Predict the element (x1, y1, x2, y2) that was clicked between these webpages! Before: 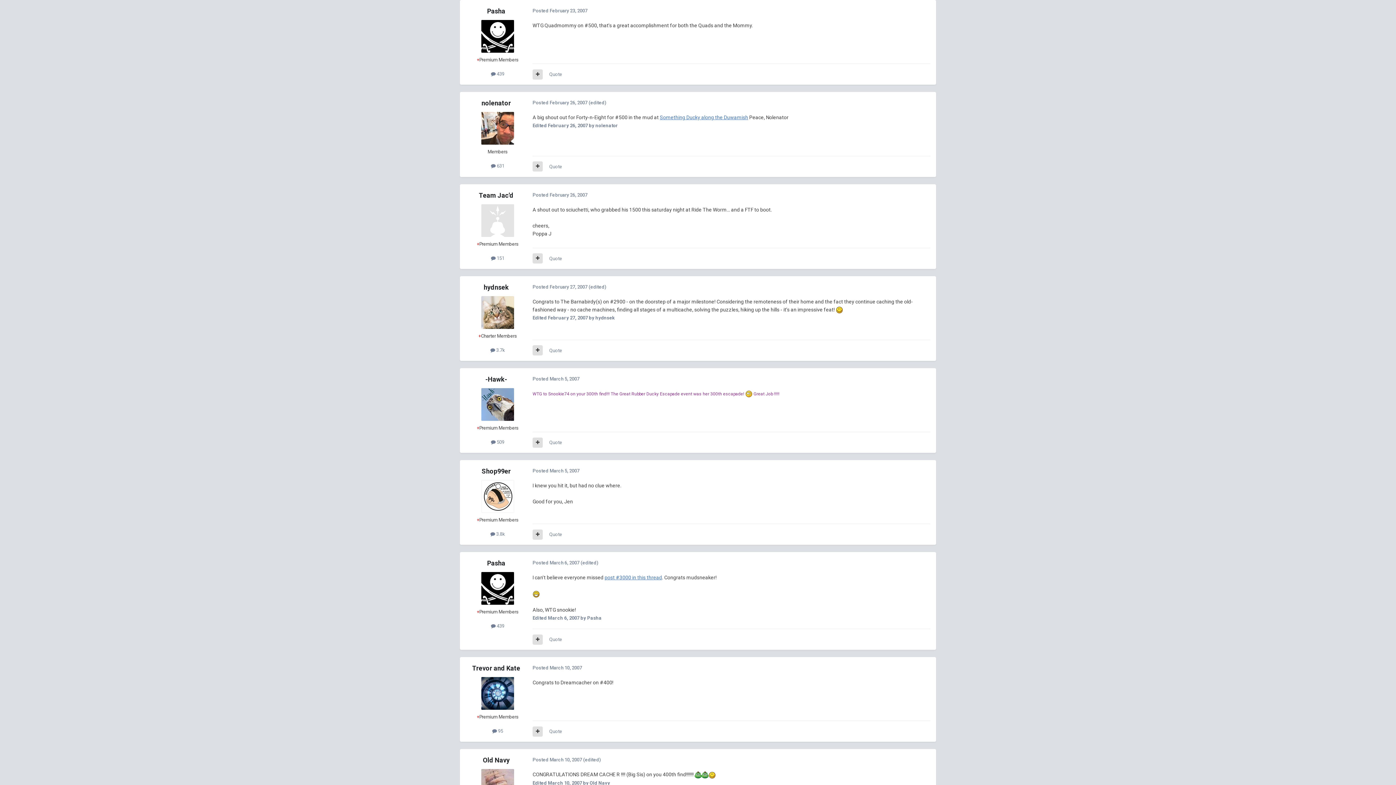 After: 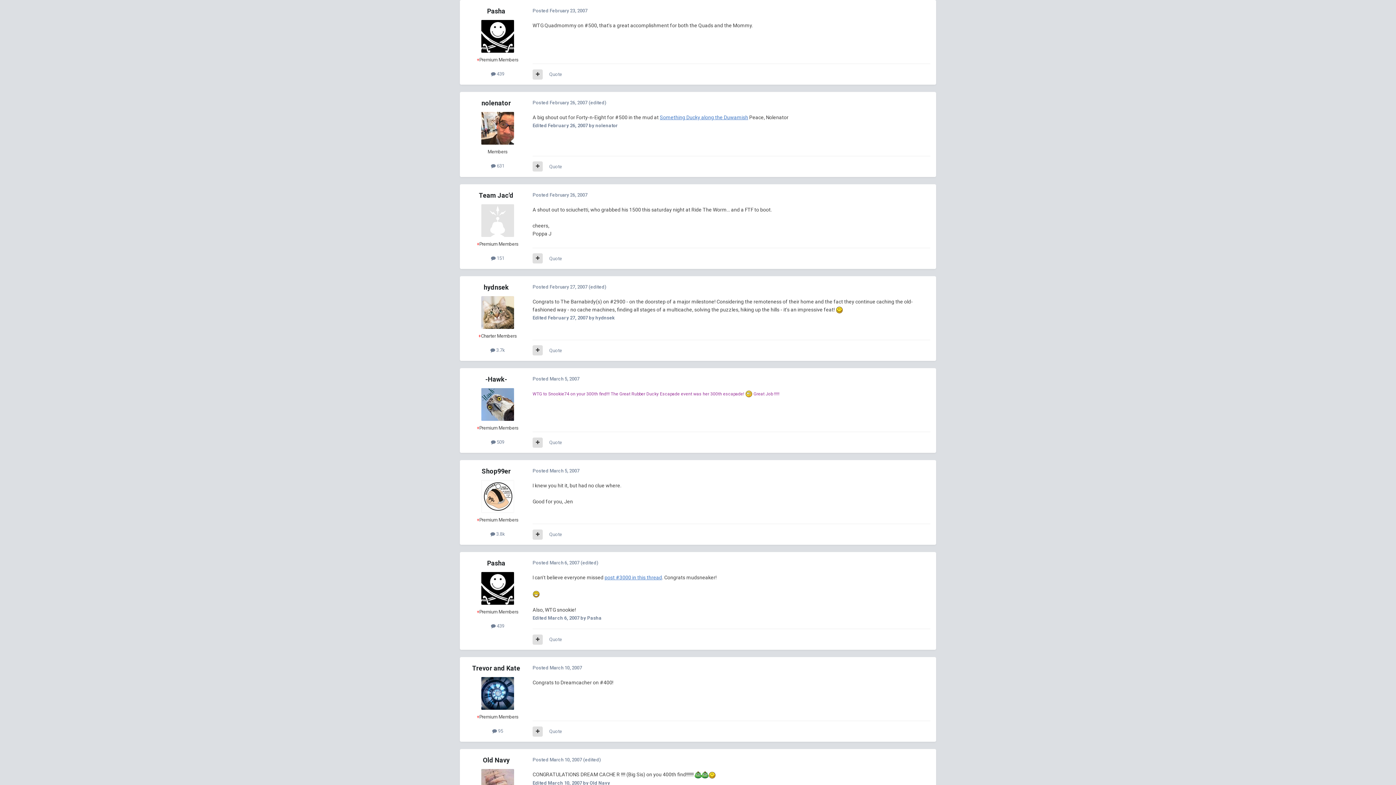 Action: bbox: (481, 388, 514, 421)